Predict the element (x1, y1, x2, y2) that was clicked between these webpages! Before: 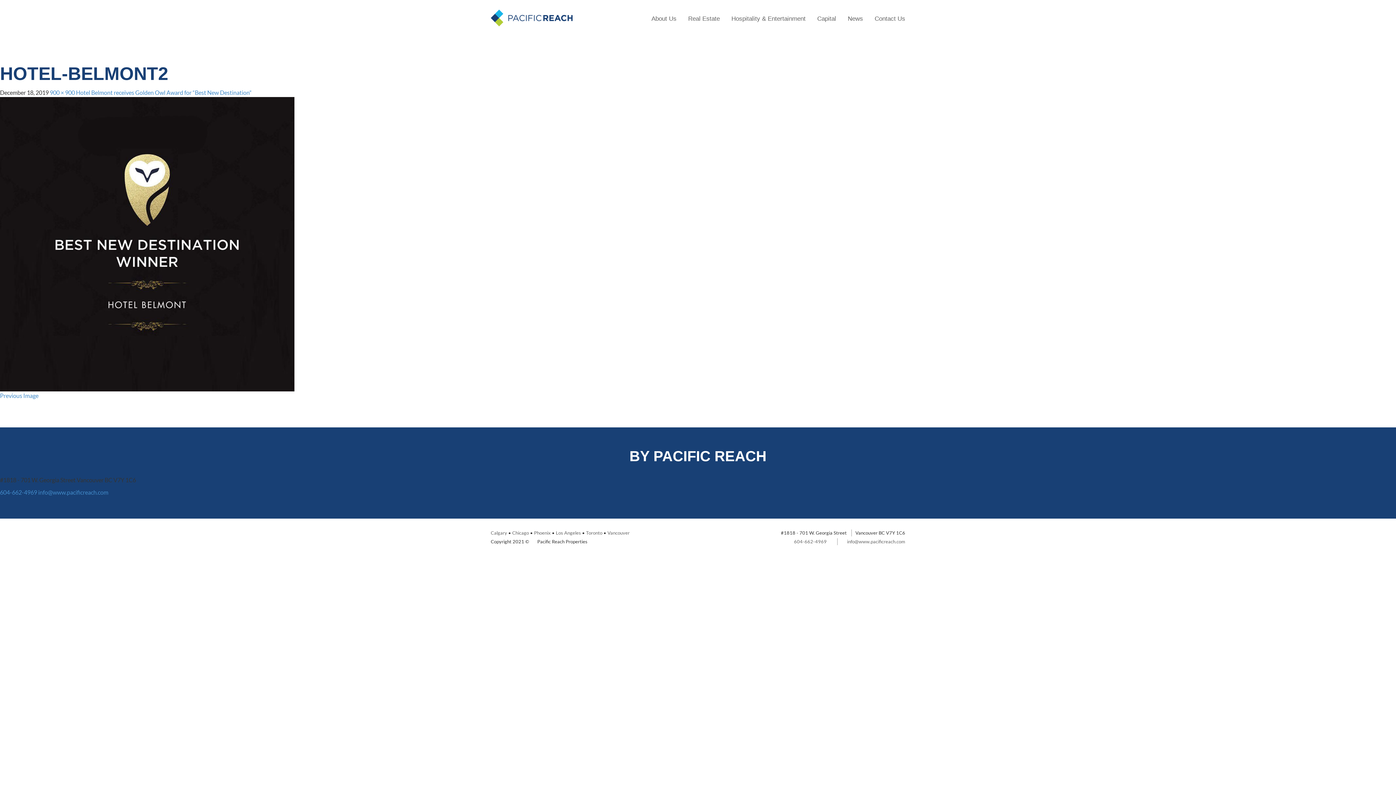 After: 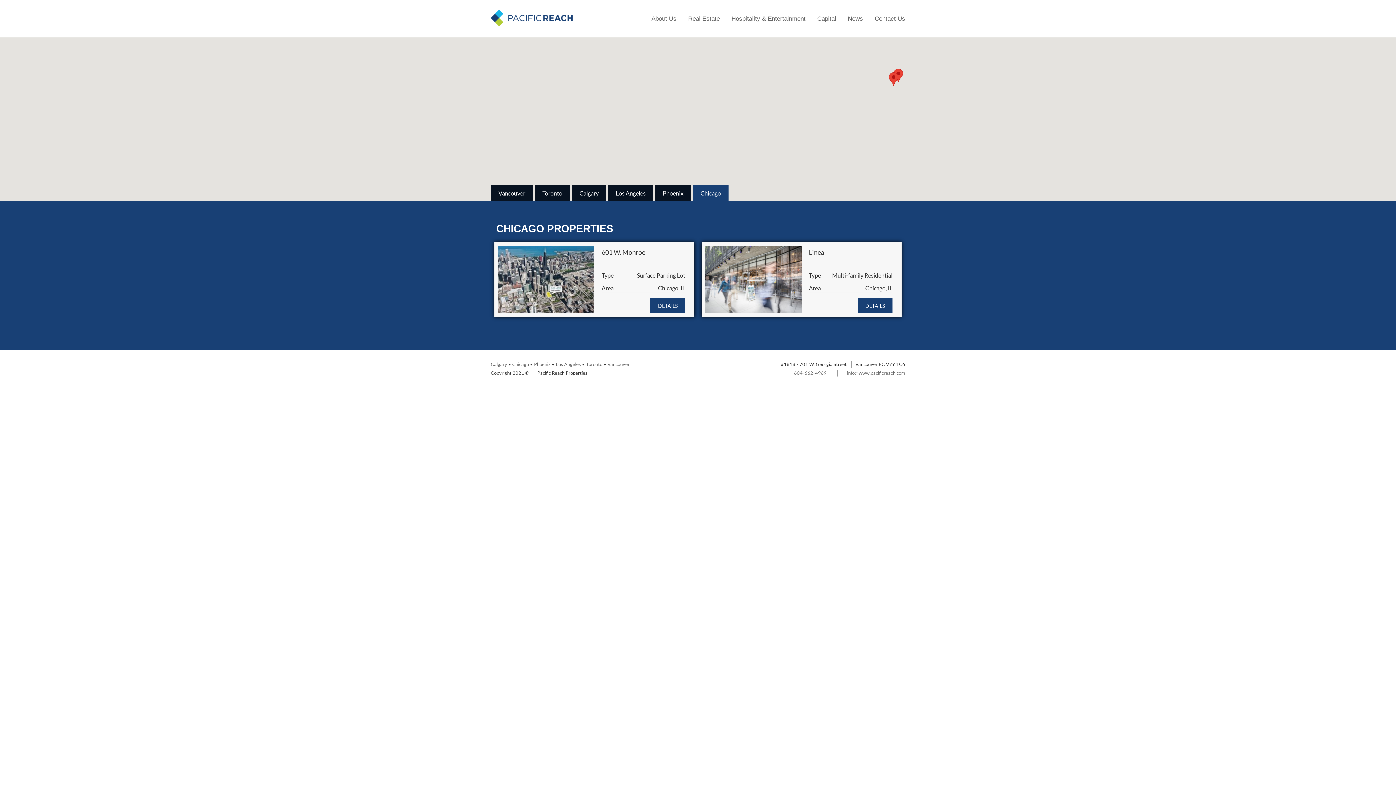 Action: bbox: (512, 530, 529, 535) label: Chicago